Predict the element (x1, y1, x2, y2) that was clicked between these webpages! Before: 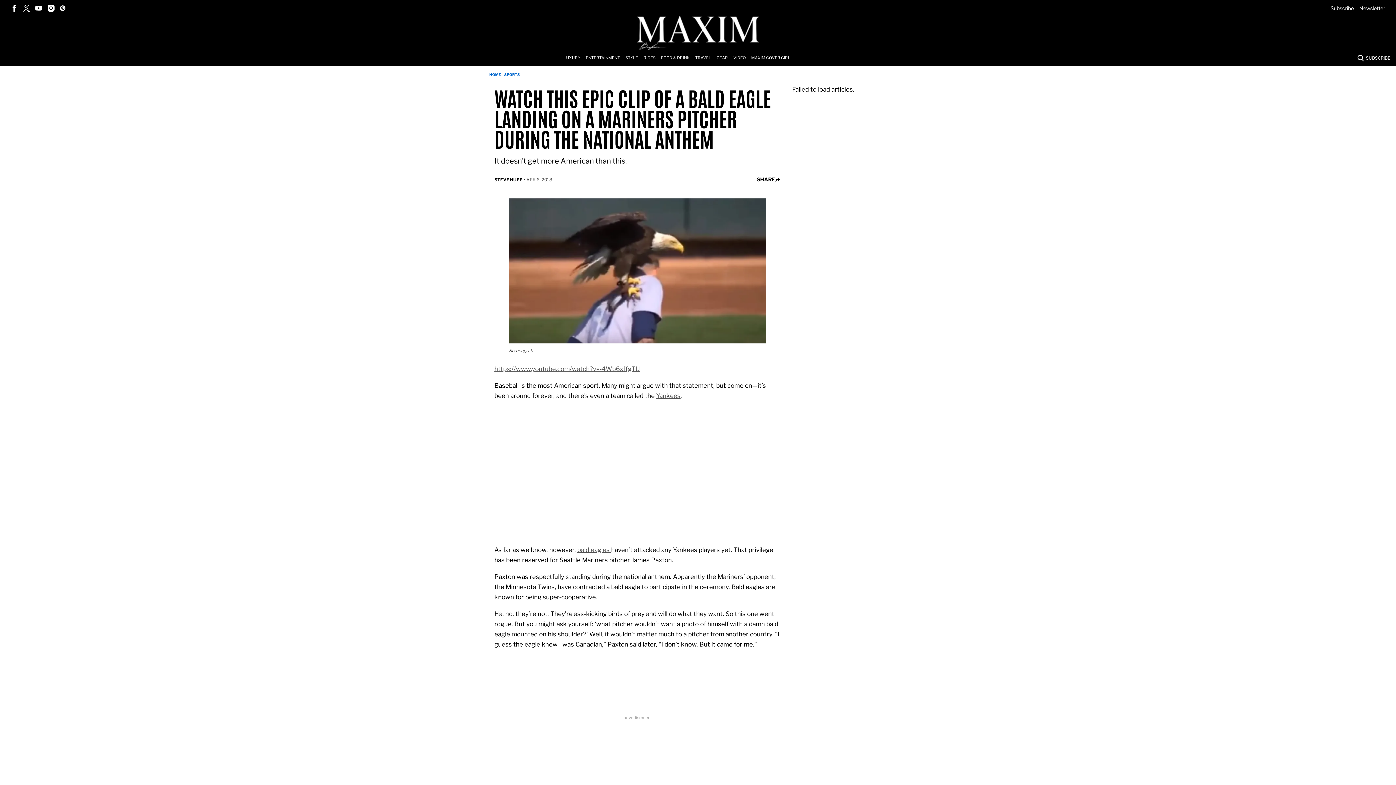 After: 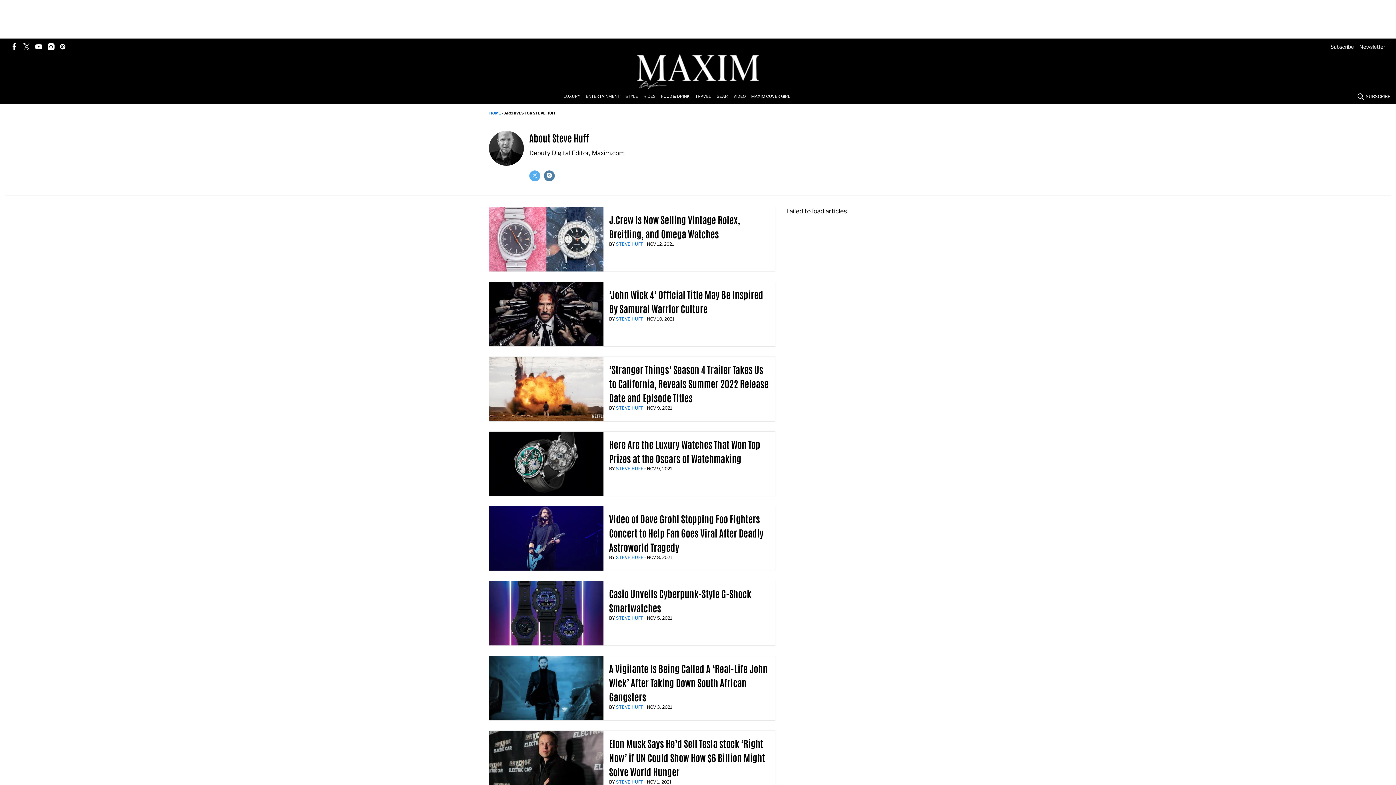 Action: label: STEVE HUFF bbox: (494, 177, 522, 182)